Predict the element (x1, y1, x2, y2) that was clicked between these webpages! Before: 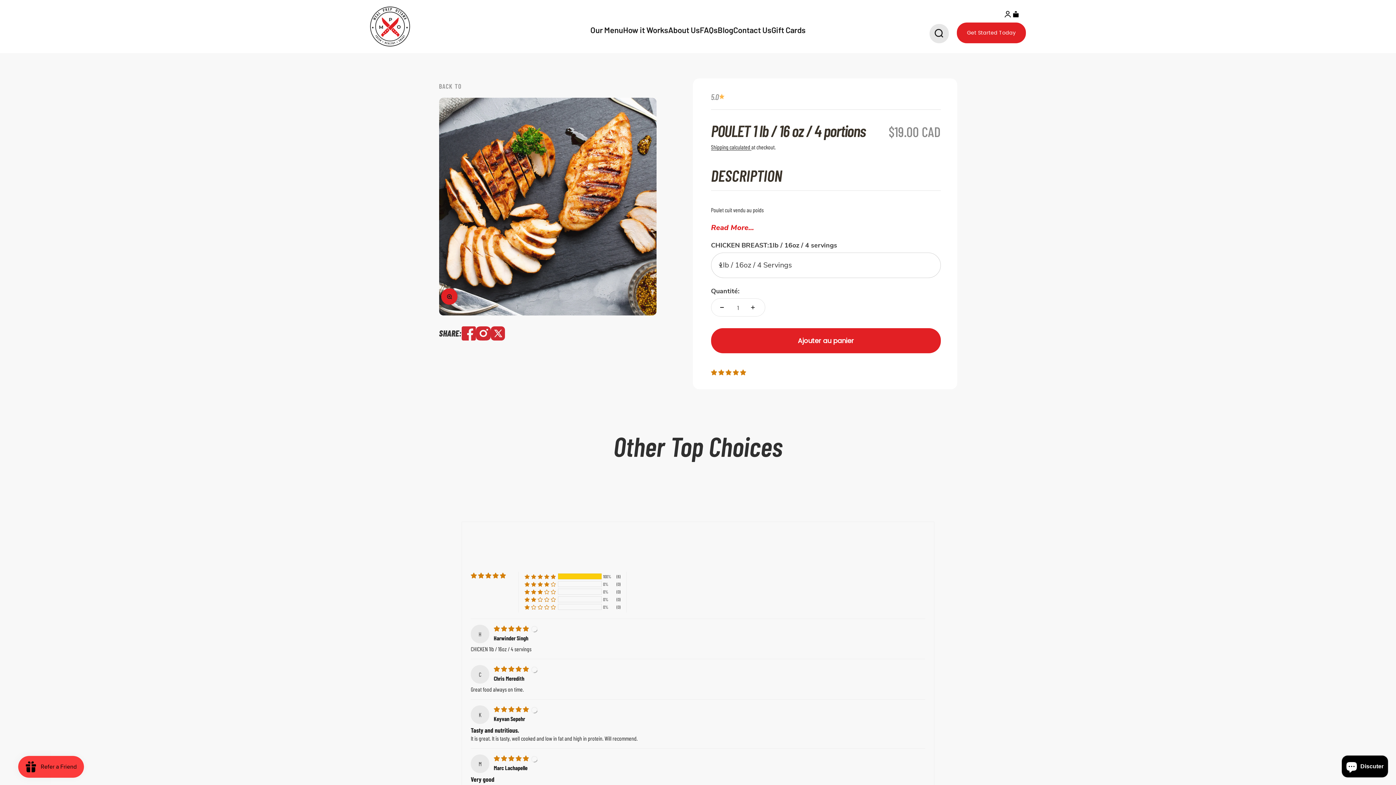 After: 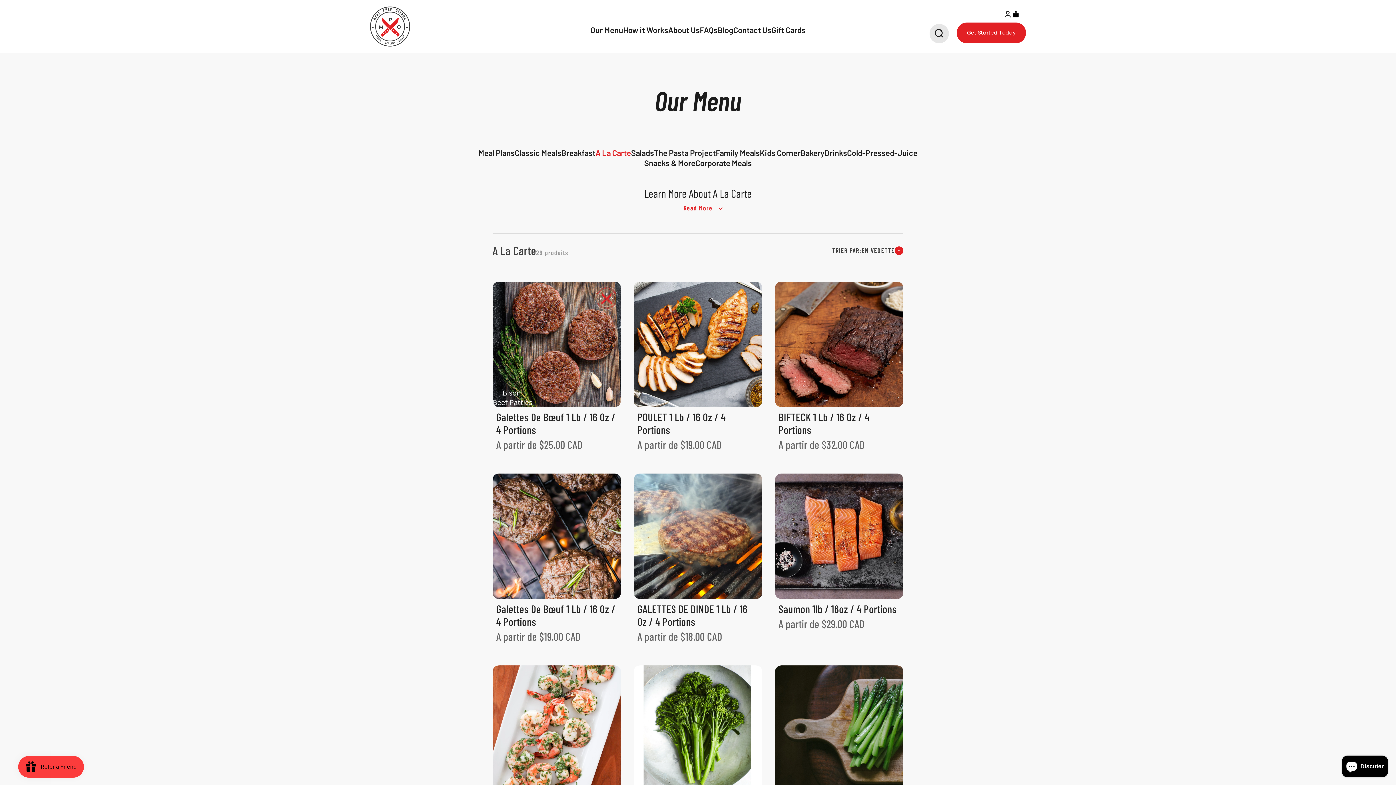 Action: label: BACK TO bbox: (439, 78, 461, 94)